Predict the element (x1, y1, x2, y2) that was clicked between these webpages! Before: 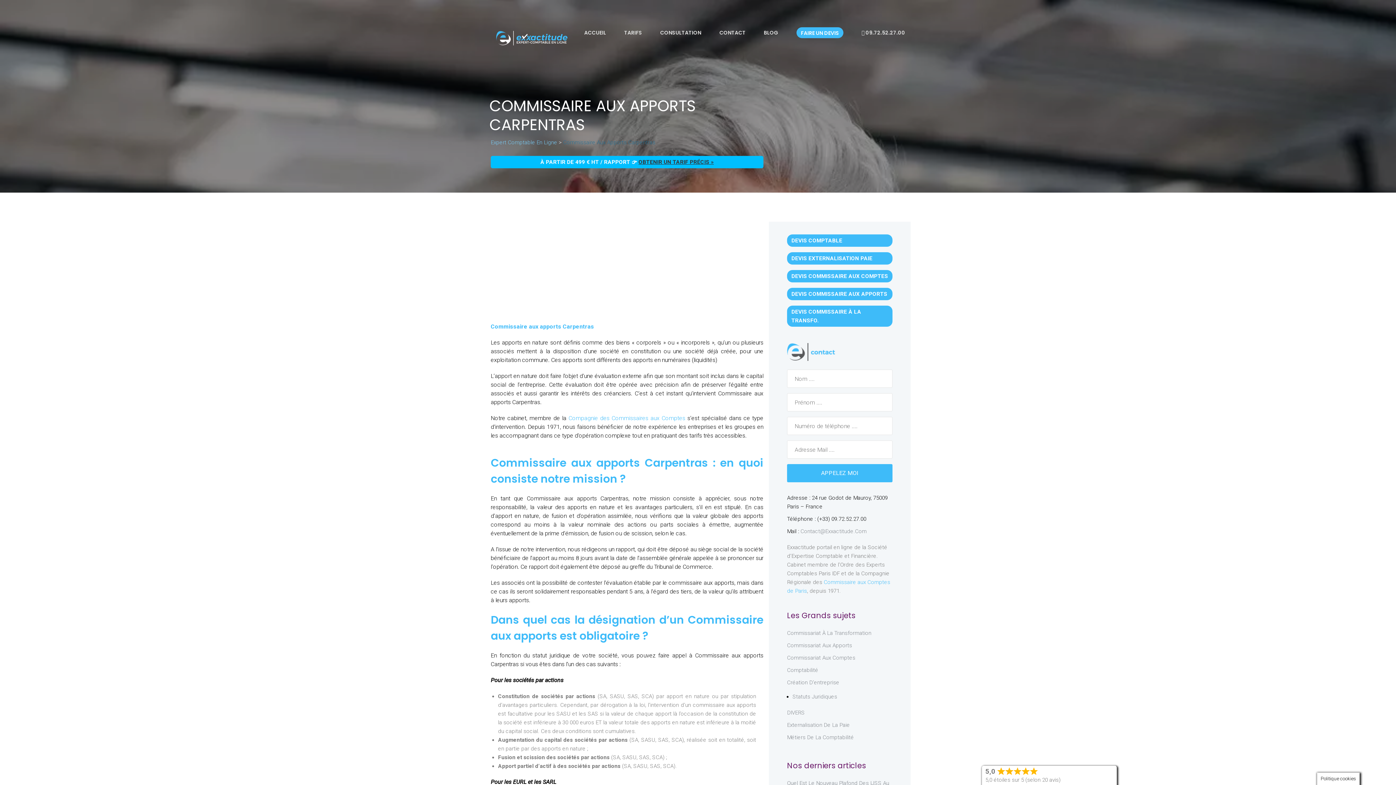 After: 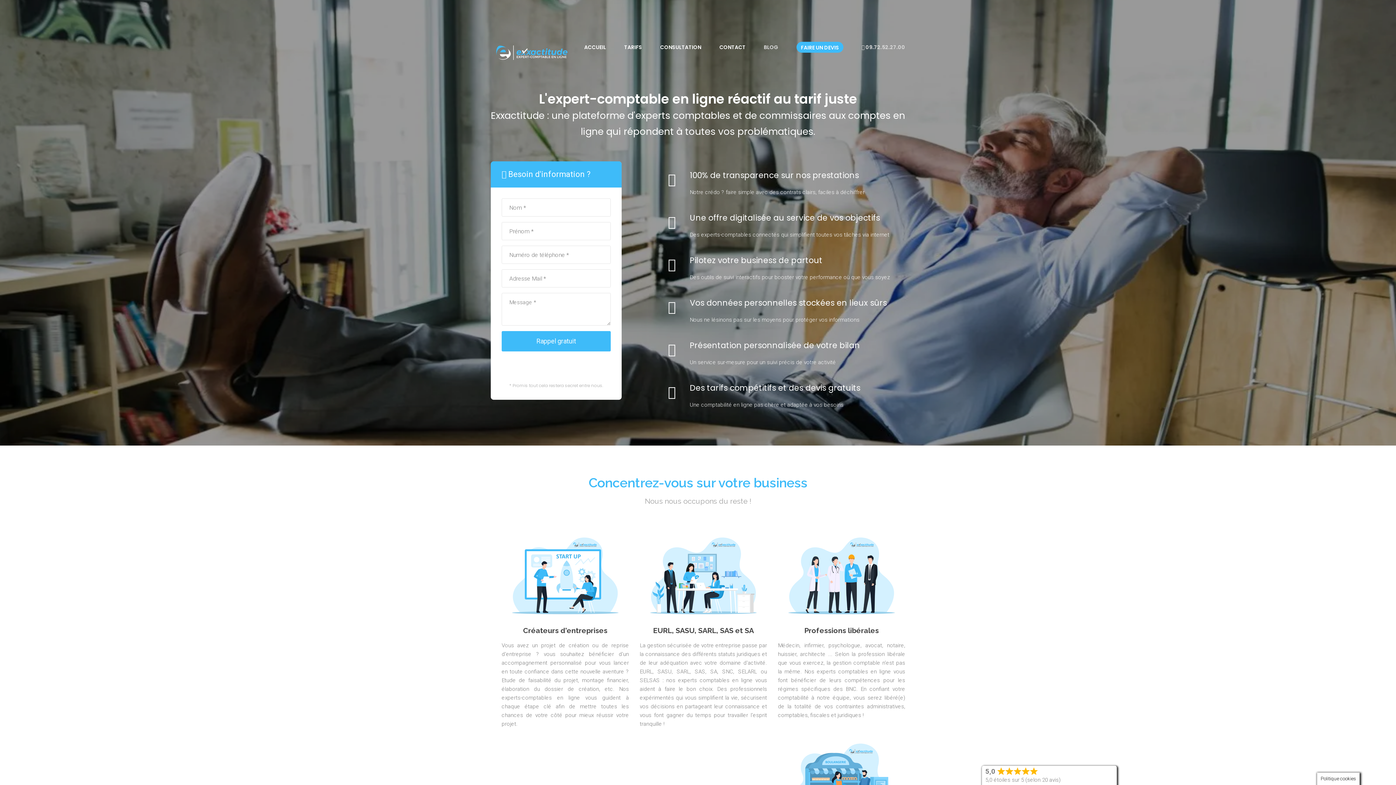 Action: bbox: (719, 29, 745, 36) label: CONTACT